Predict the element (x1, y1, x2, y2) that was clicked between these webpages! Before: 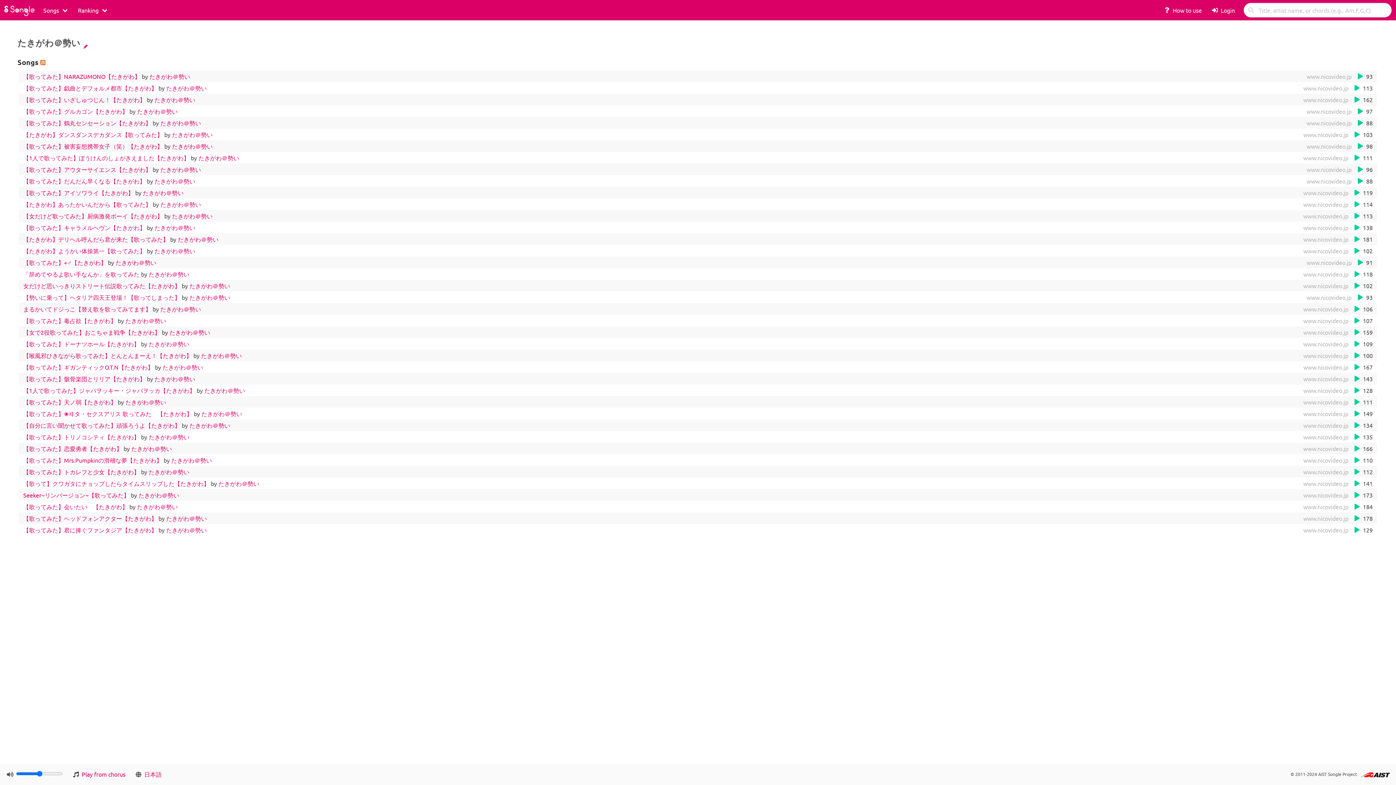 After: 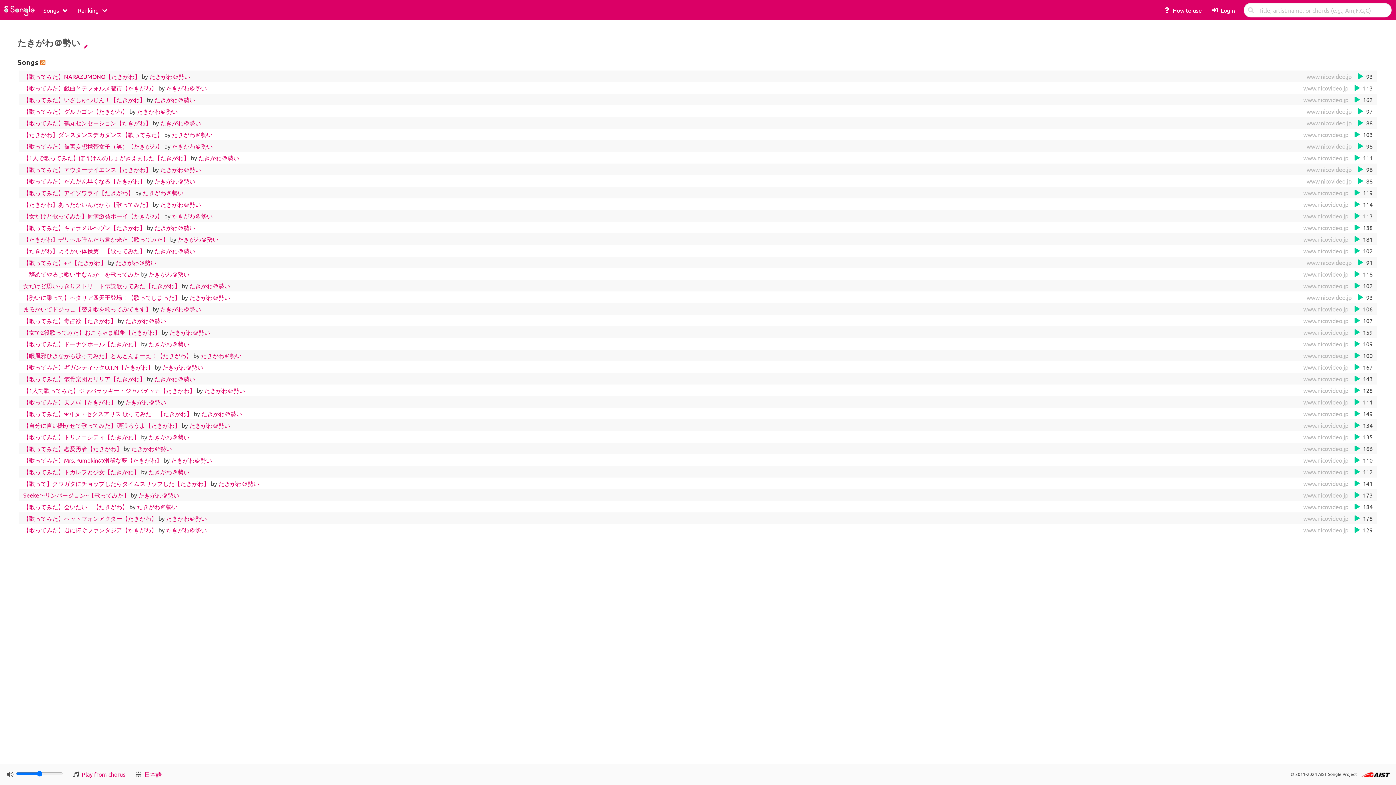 Action: label: たきがわ＠勢い bbox: (218, 479, 259, 487)